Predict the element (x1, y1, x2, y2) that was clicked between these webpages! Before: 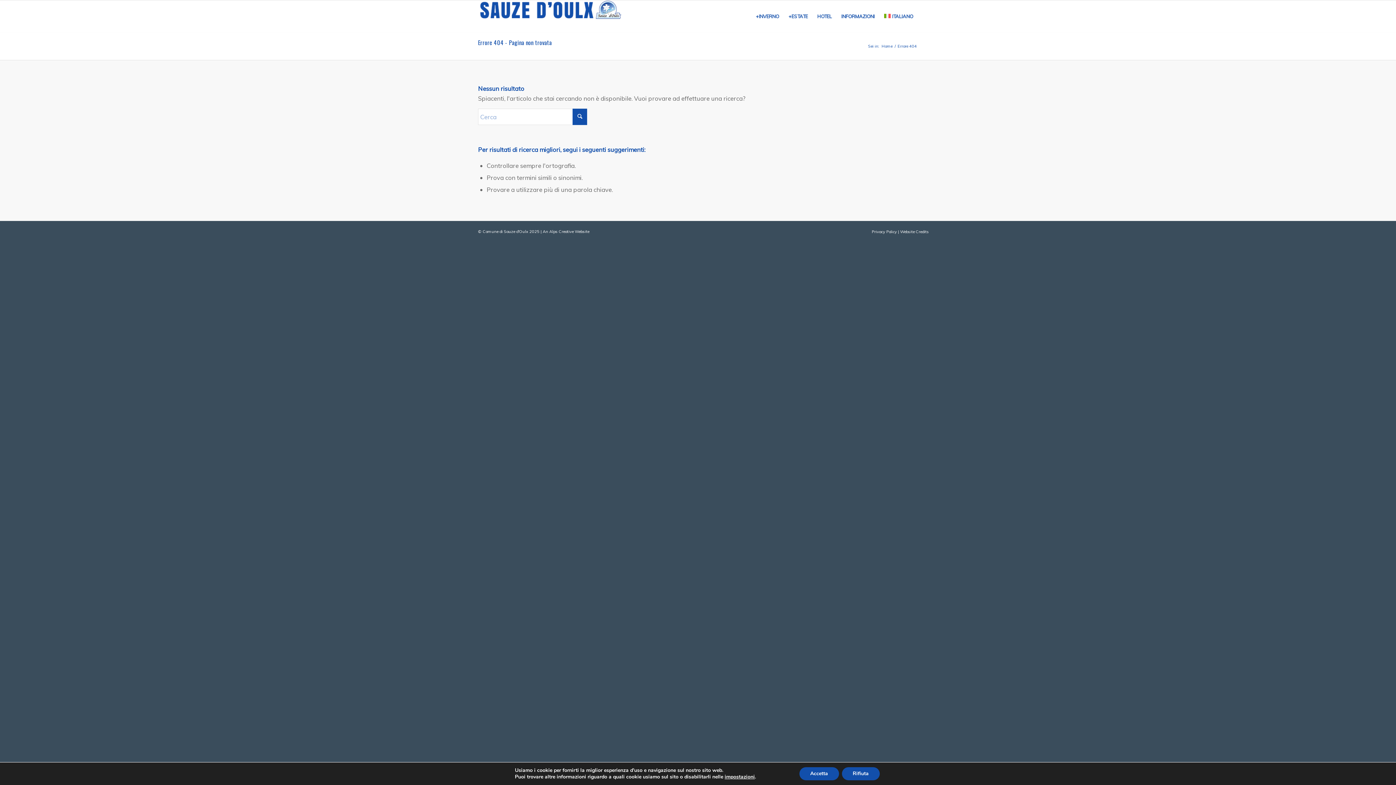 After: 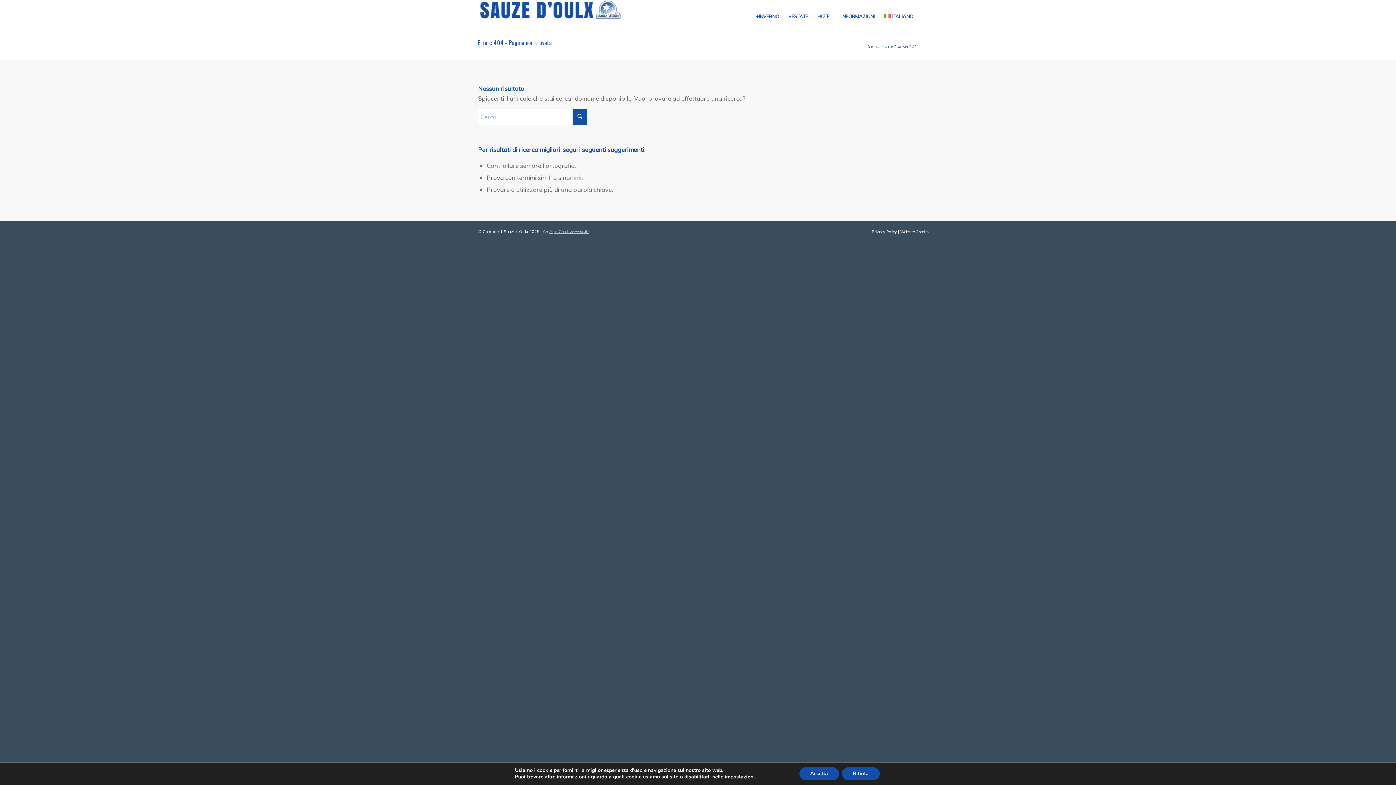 Action: bbox: (549, 229, 589, 234) label: Alps Creative Website